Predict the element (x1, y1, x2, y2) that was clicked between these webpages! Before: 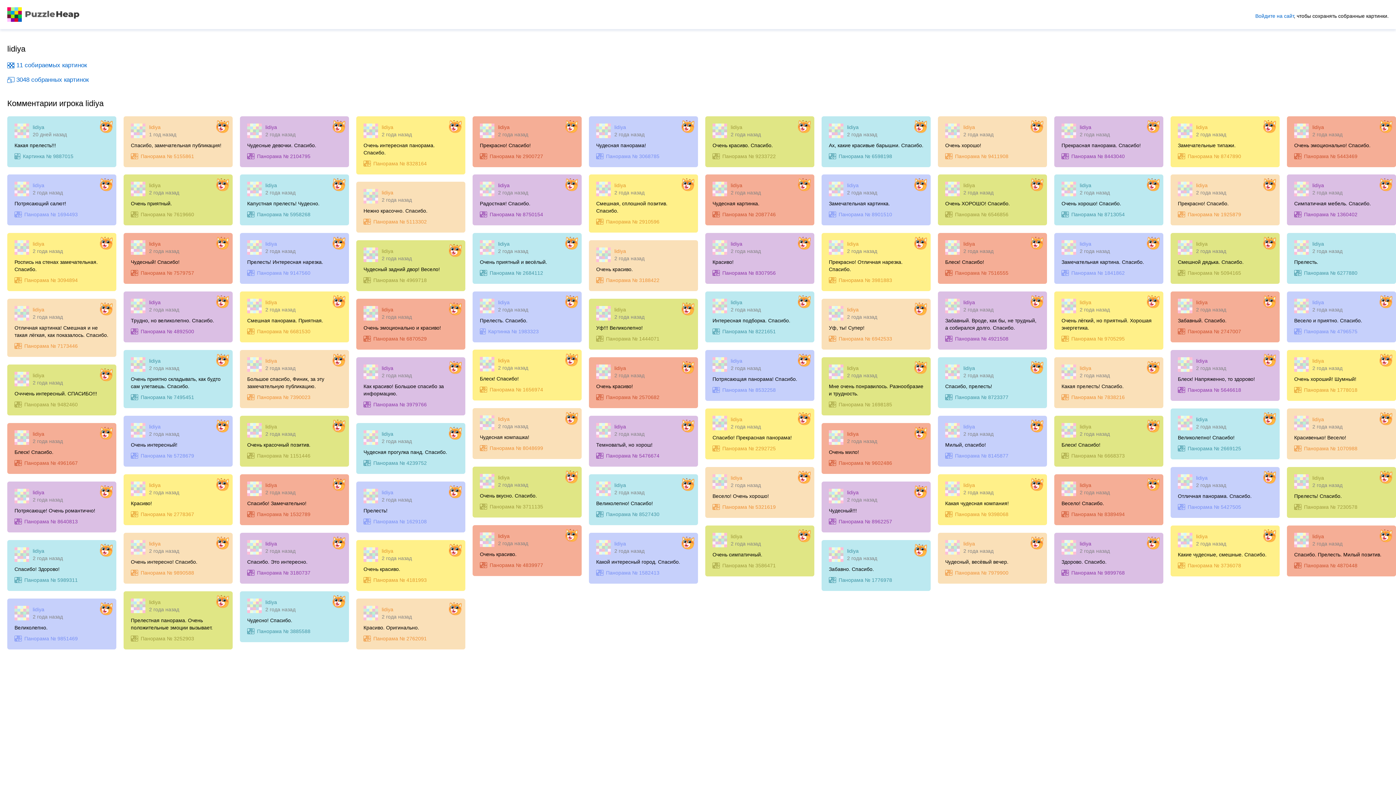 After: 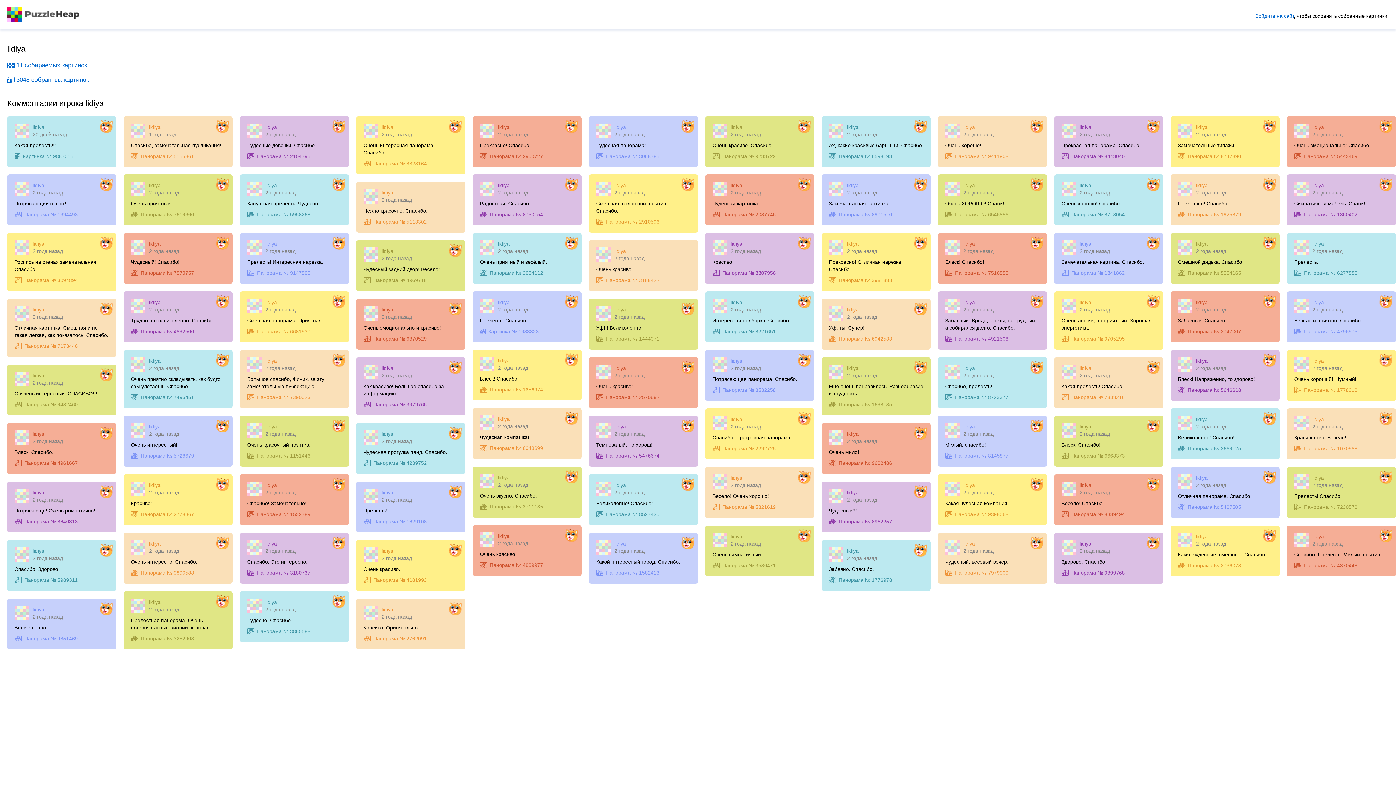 Action: label: lidiya bbox: (149, 358, 160, 364)